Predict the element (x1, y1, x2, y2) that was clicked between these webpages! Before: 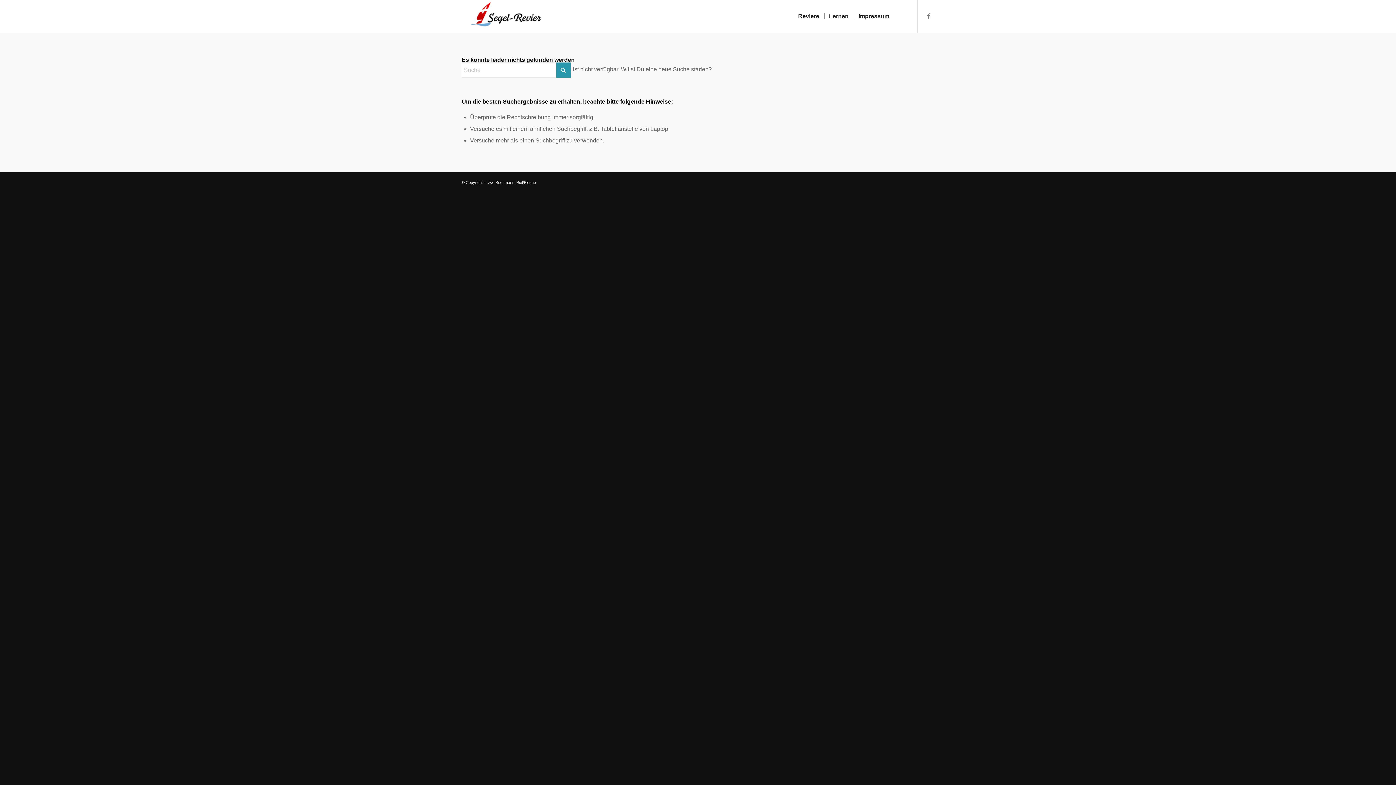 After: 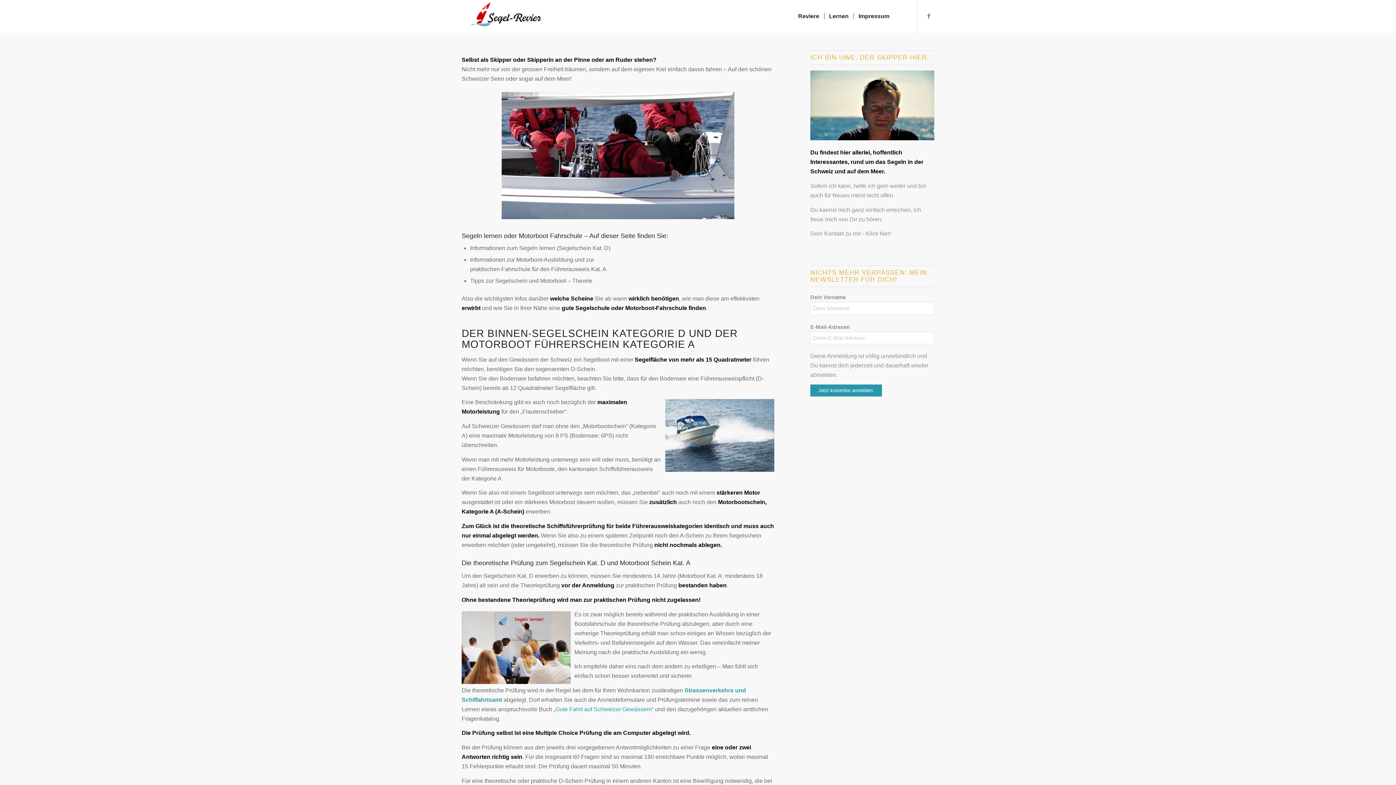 Action: label: Lernen bbox: (824, 0, 853, 32)